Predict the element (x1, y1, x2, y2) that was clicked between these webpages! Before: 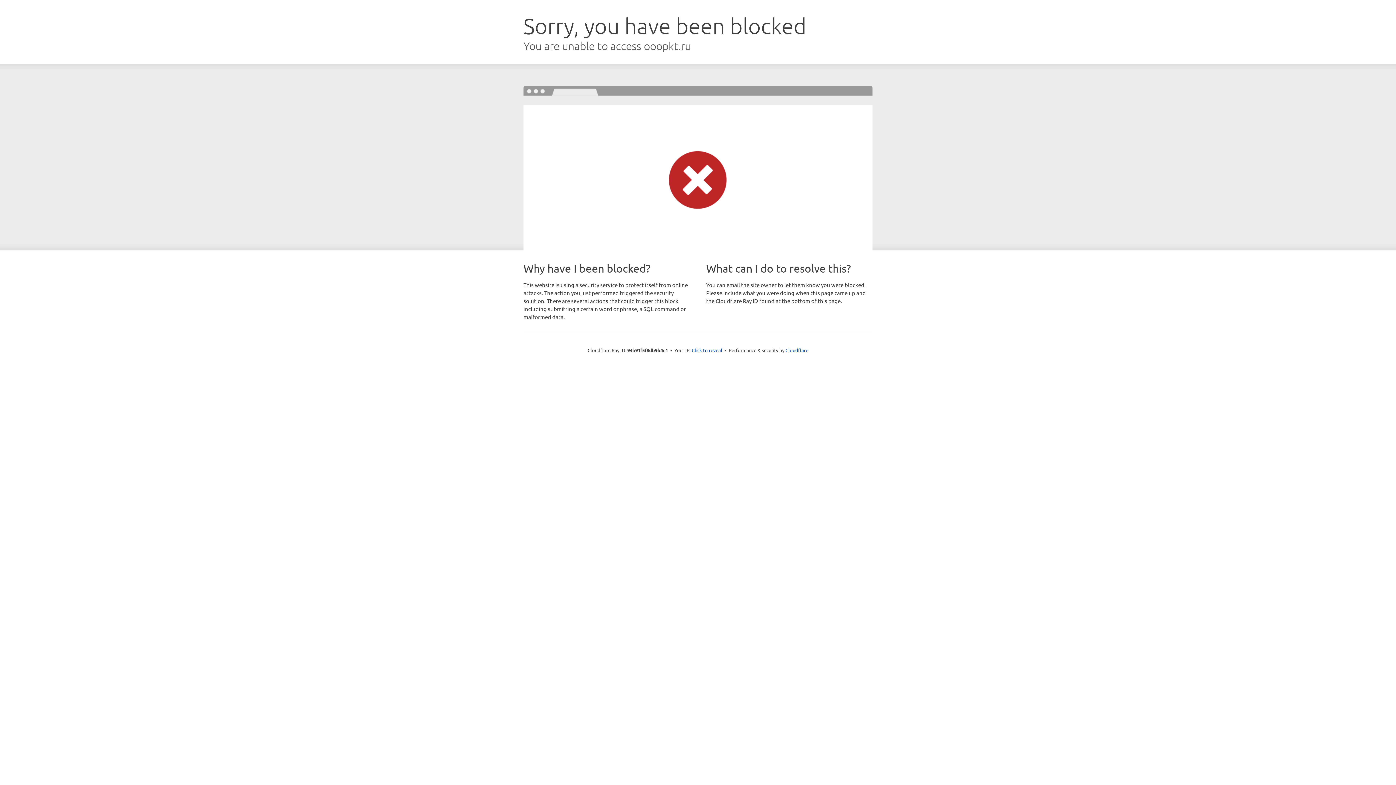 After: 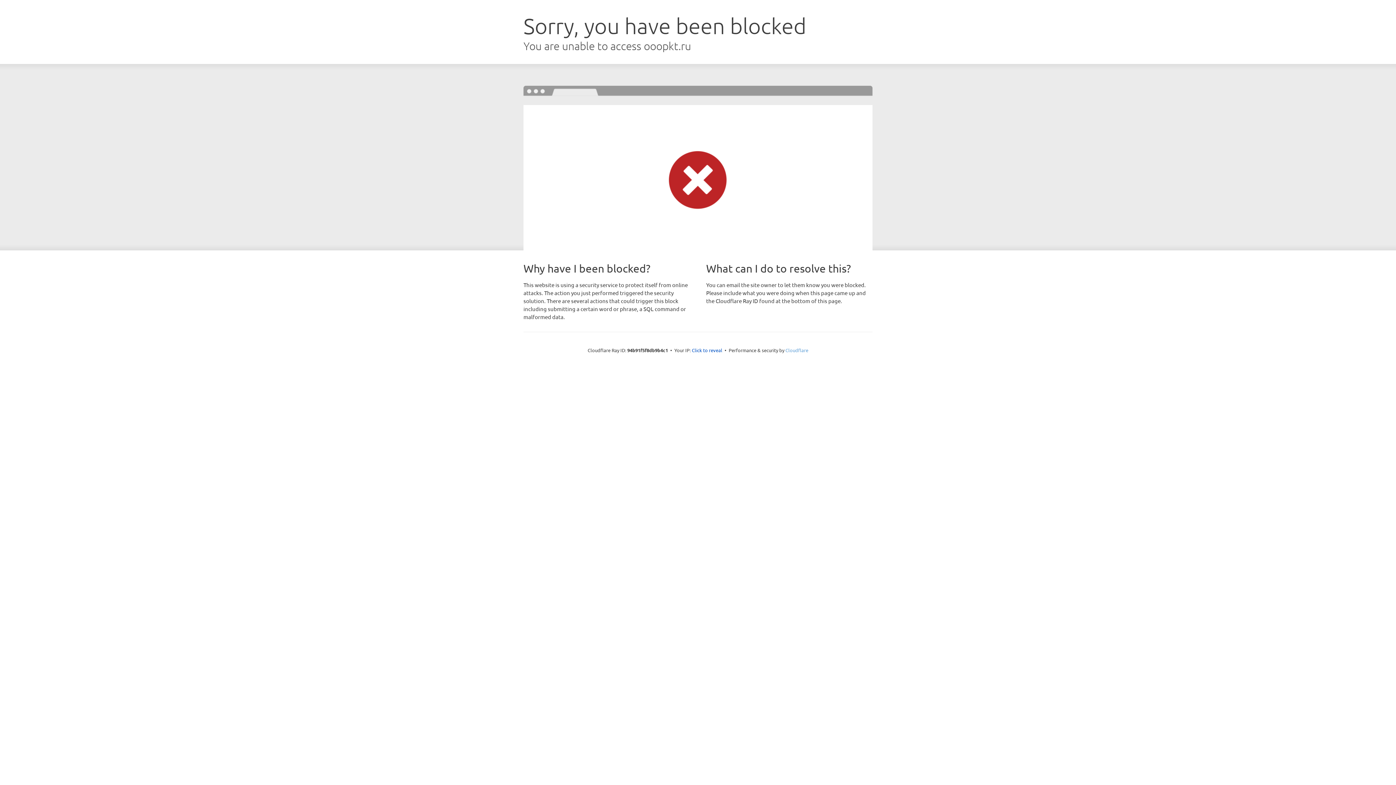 Action: label: Cloudflare bbox: (785, 347, 808, 353)